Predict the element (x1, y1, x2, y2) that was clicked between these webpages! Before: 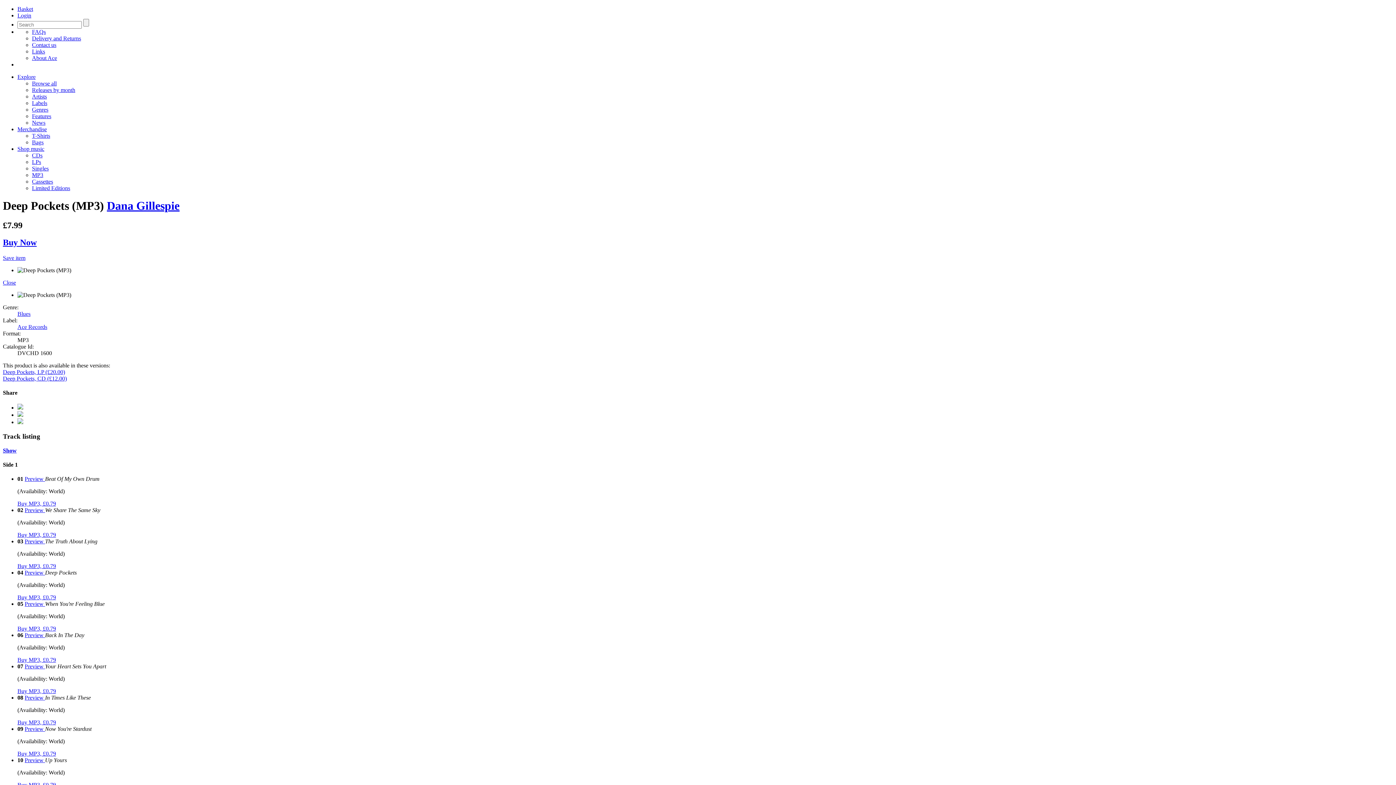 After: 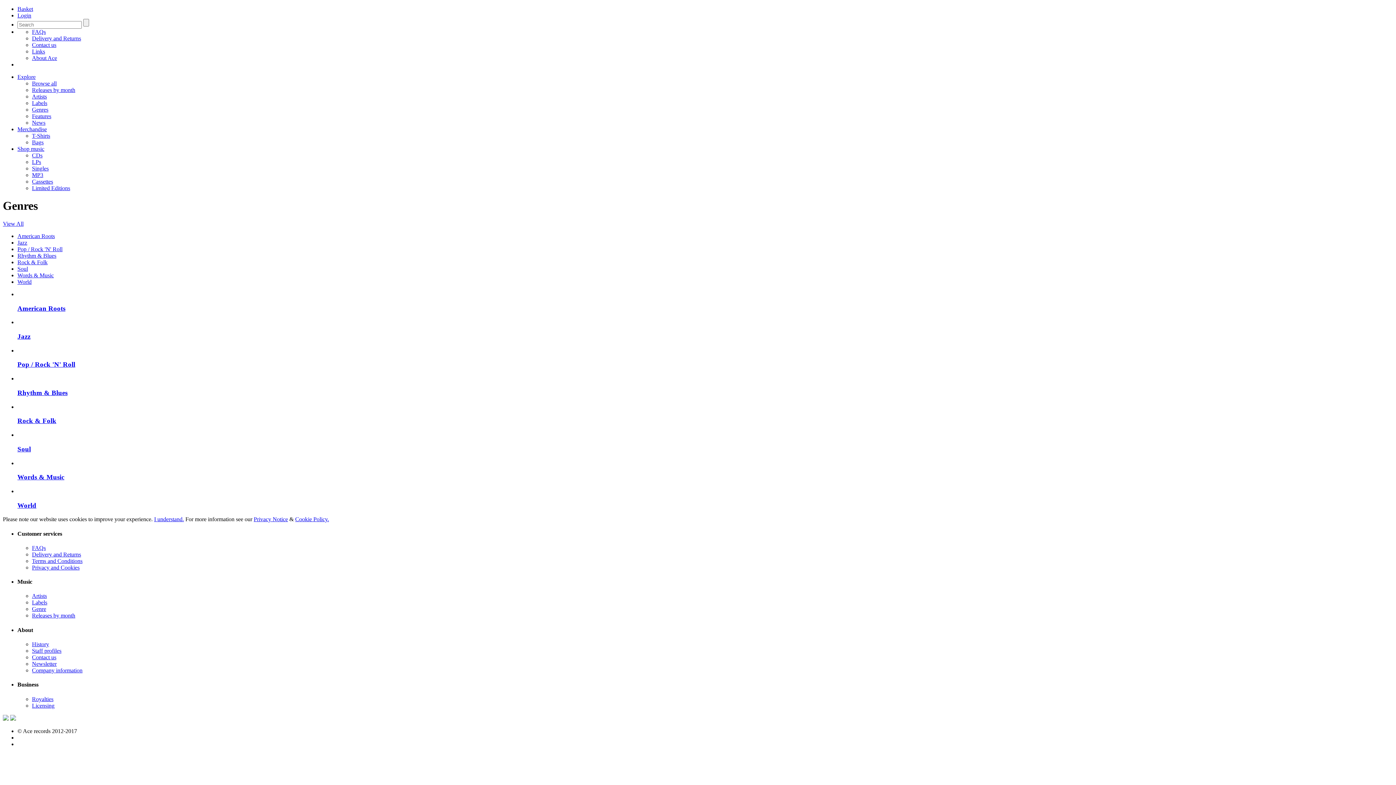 Action: label: Genres bbox: (32, 106, 48, 112)